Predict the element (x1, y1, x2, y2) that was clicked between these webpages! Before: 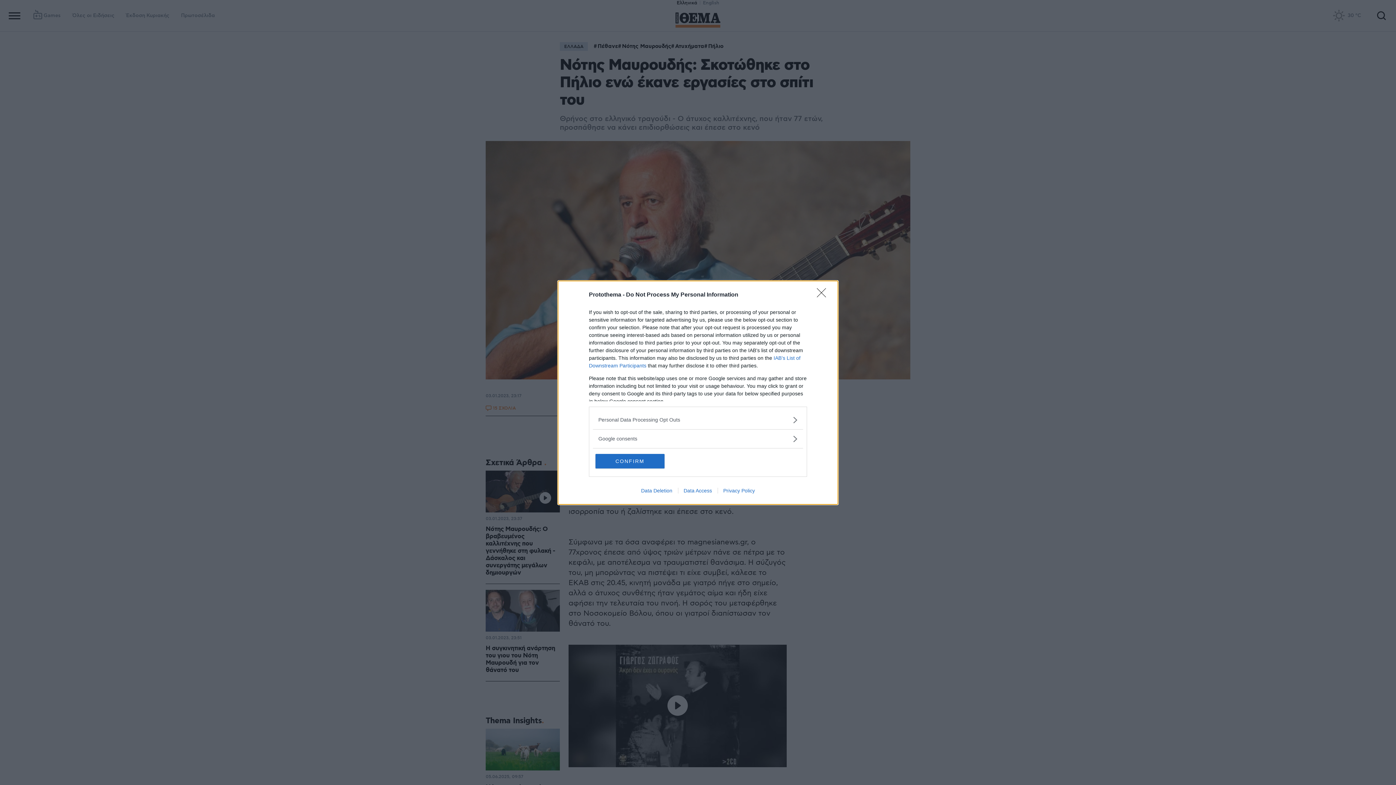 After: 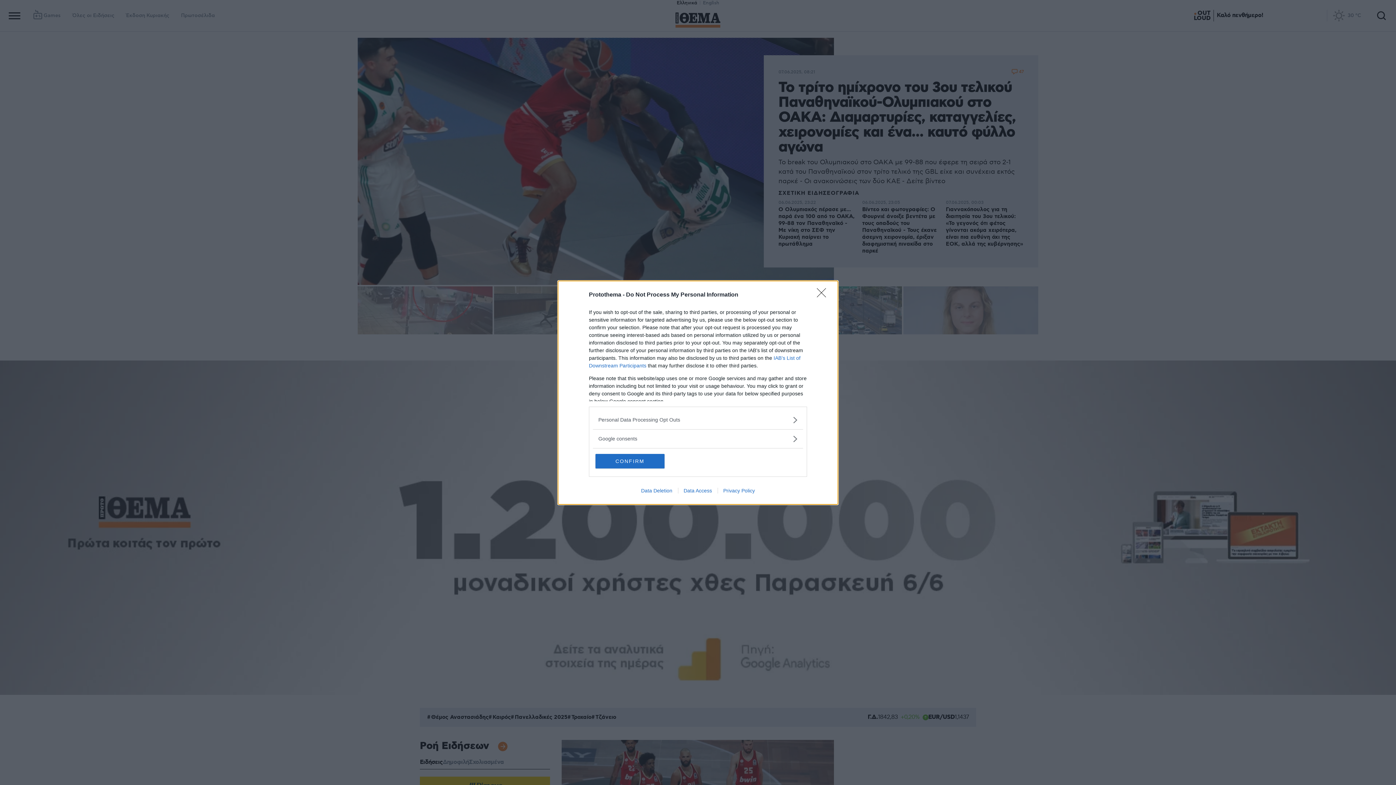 Action: label: Privacy Policy bbox: (717, 487, 760, 493)